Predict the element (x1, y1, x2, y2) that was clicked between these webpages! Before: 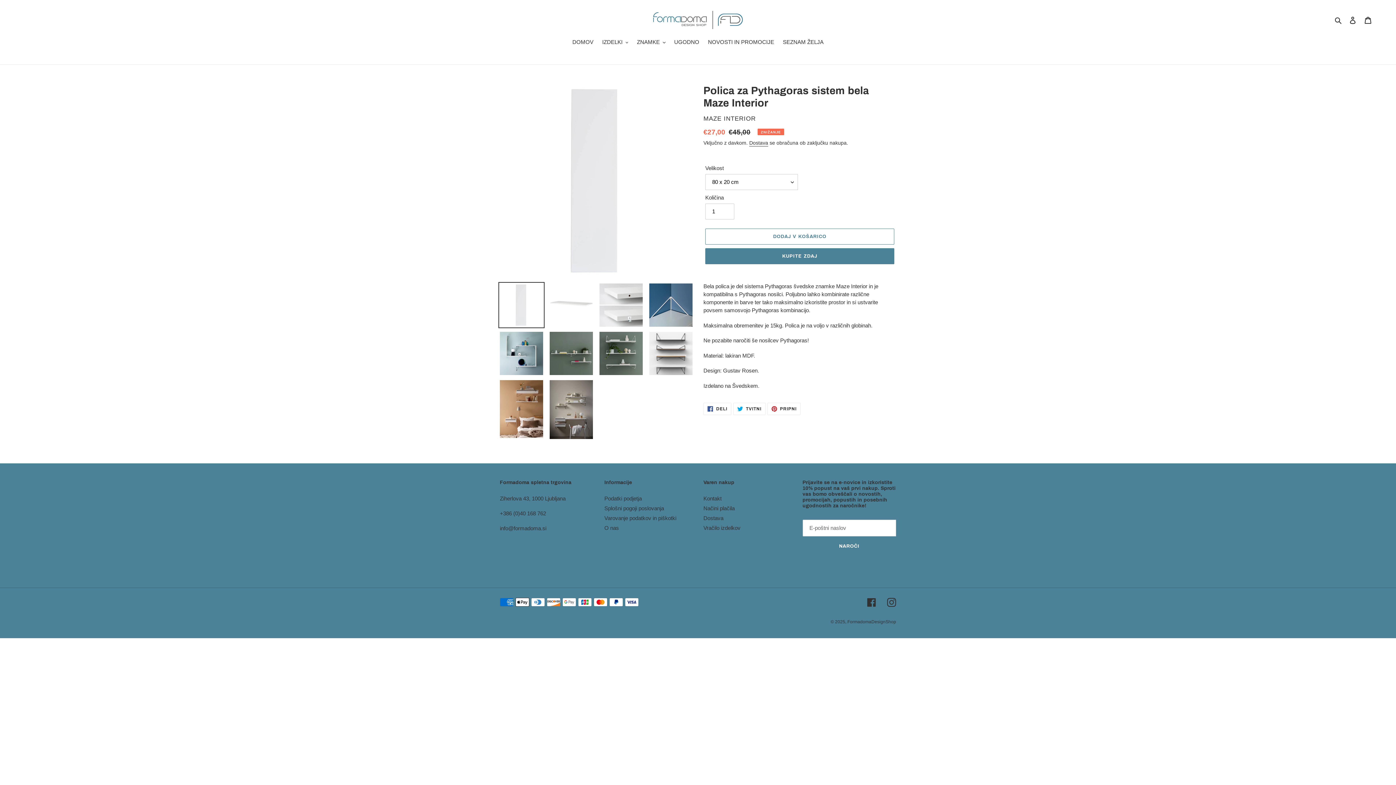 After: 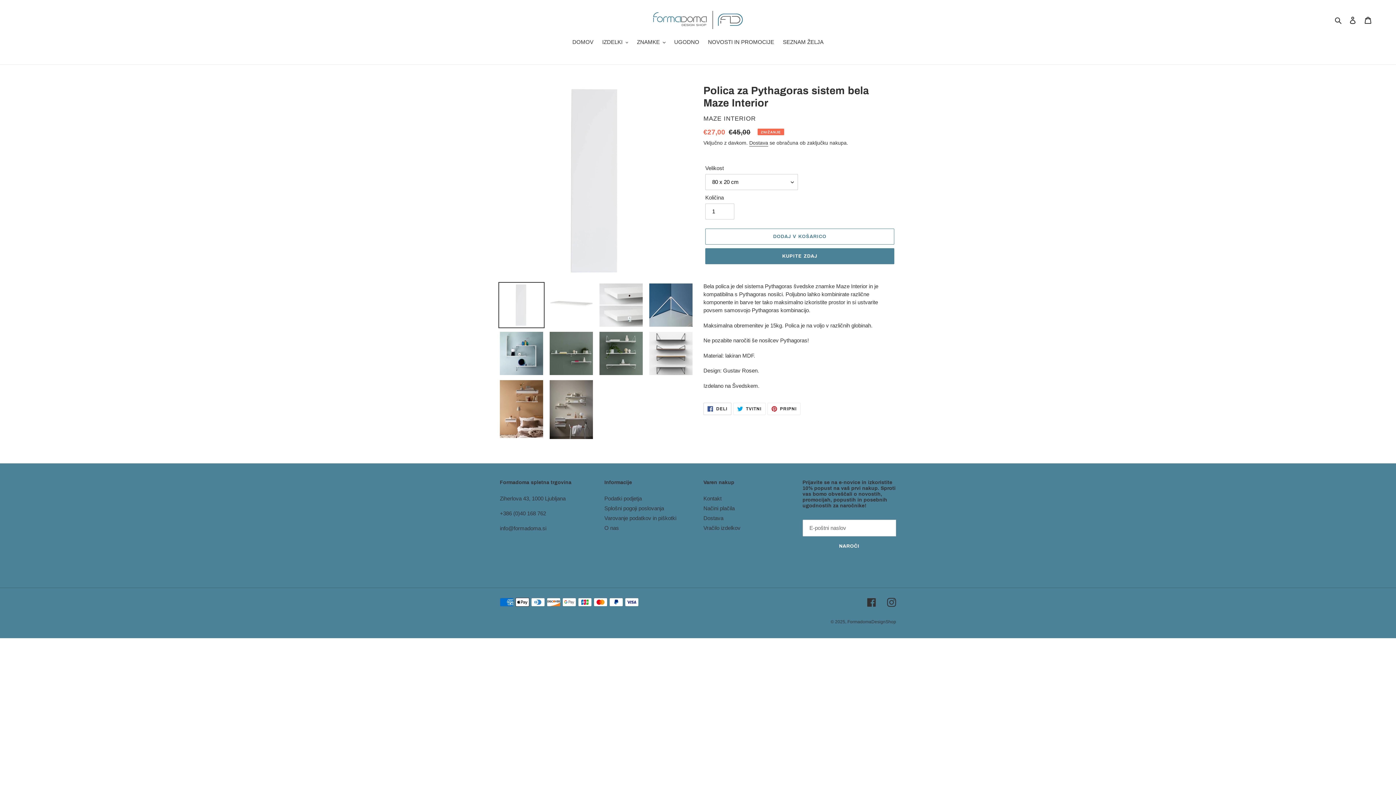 Action: bbox: (703, 402, 731, 415) label:  DELI
DELITE V FACEBOOKU